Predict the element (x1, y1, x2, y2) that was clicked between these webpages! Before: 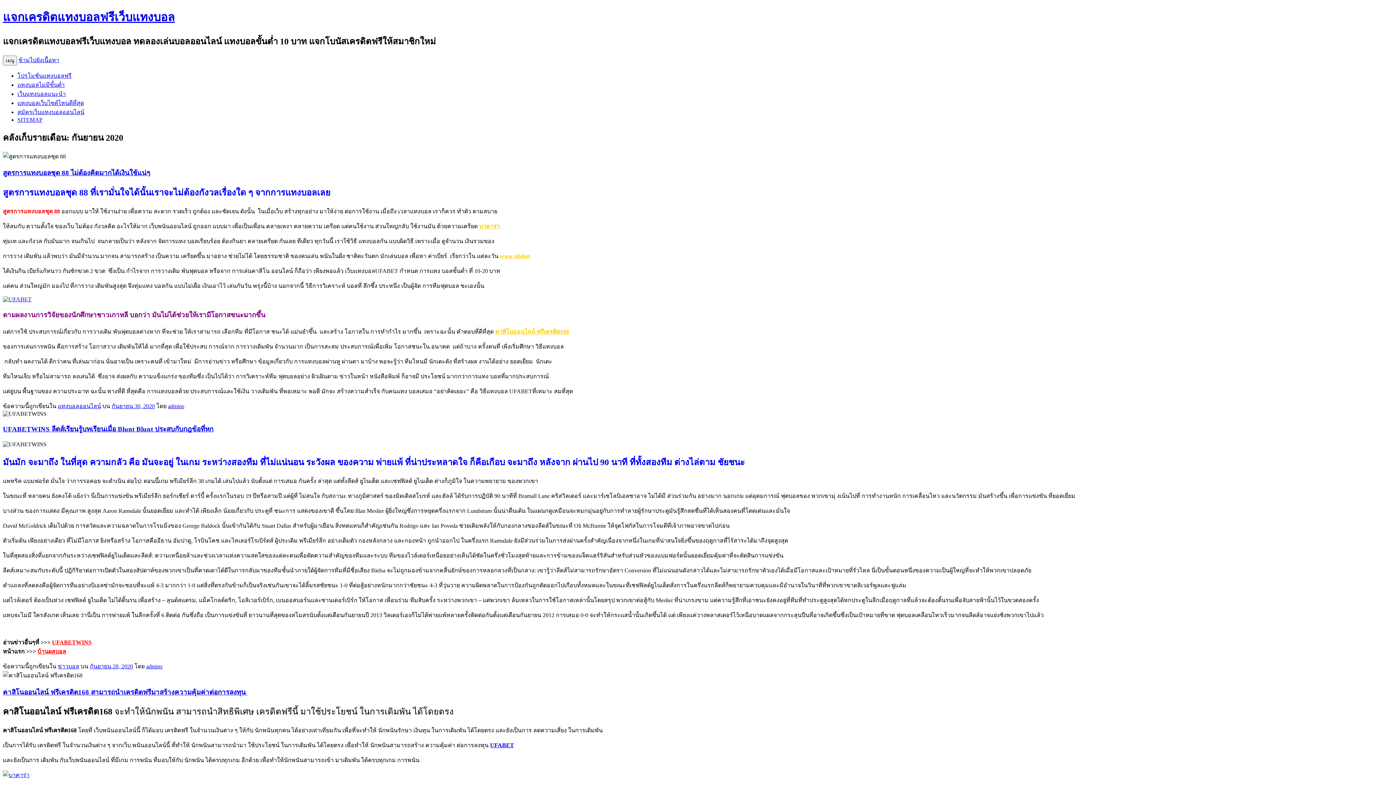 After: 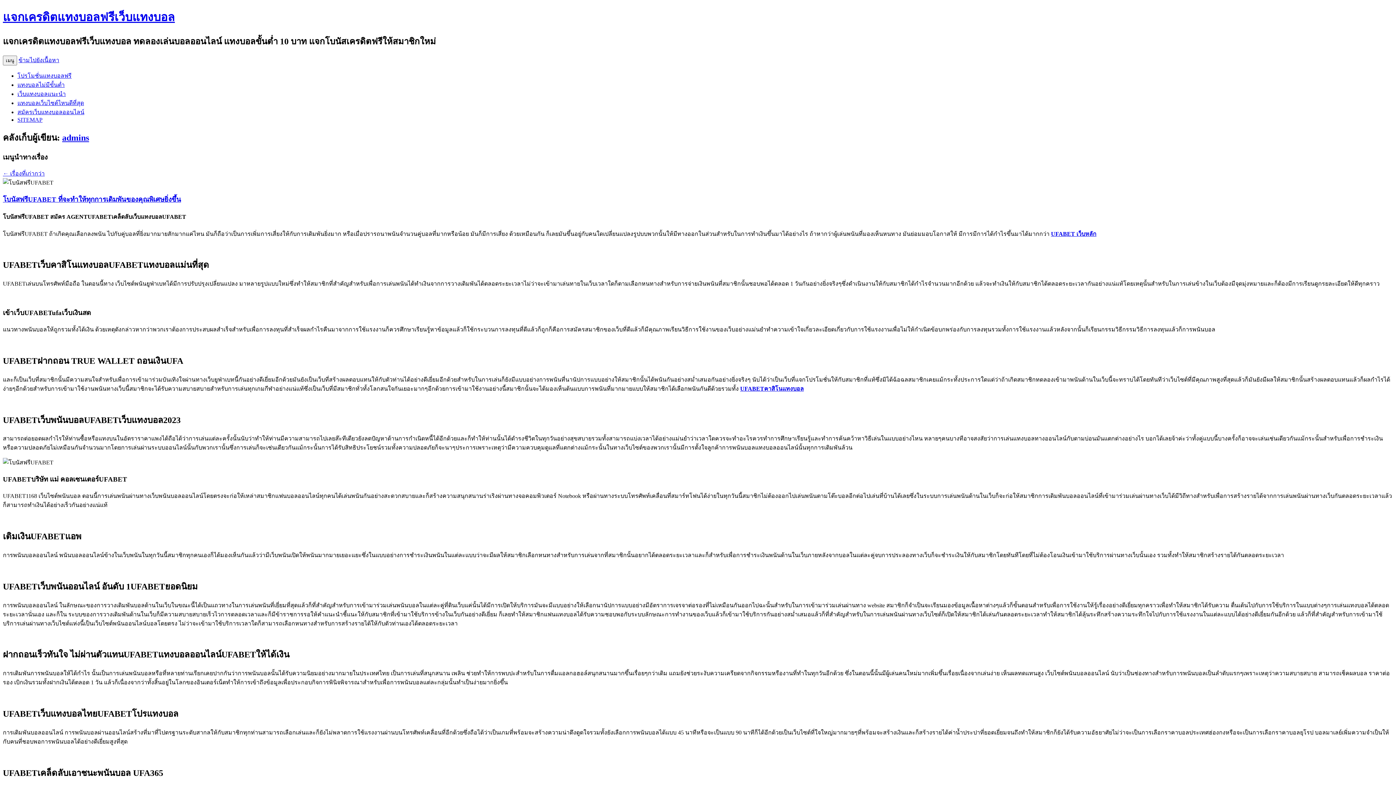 Action: bbox: (168, 403, 184, 409) label: admins